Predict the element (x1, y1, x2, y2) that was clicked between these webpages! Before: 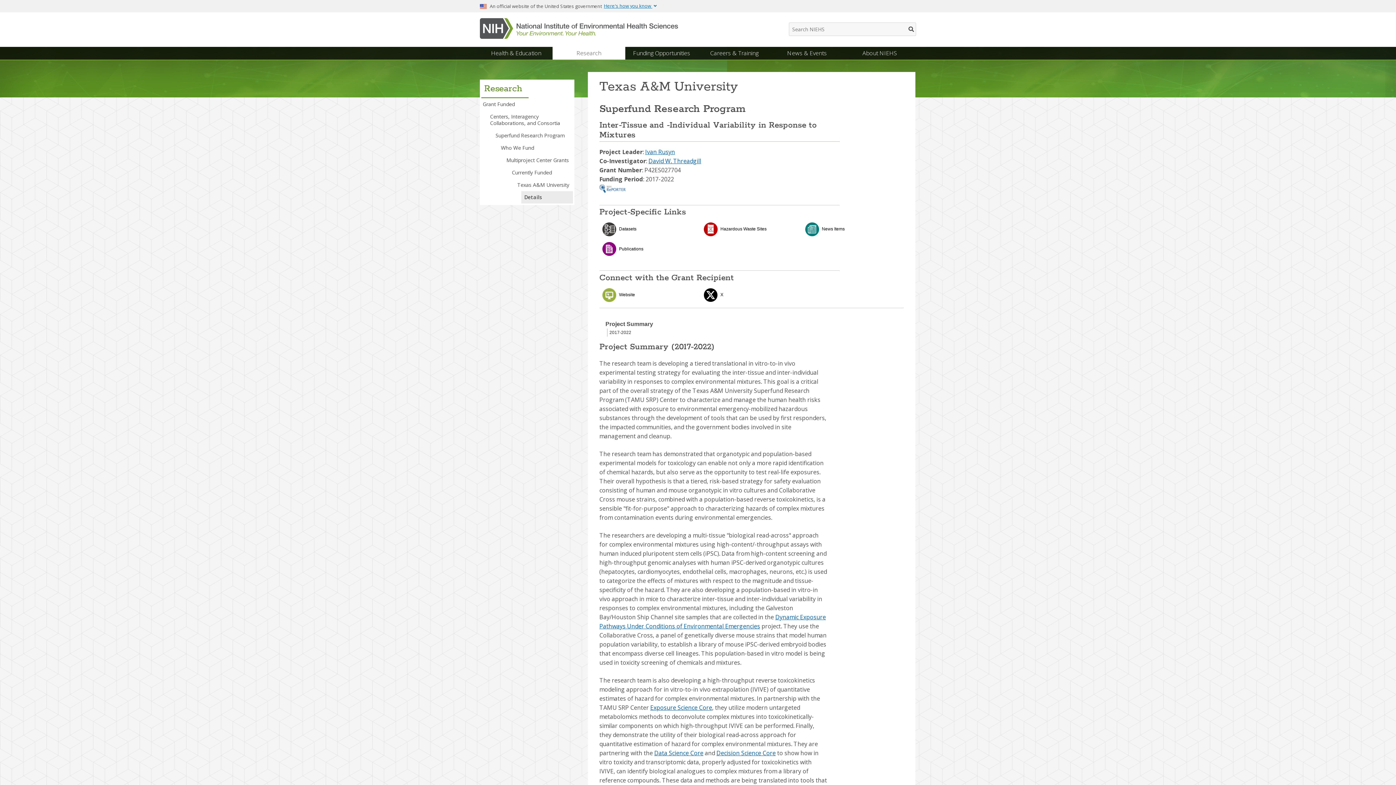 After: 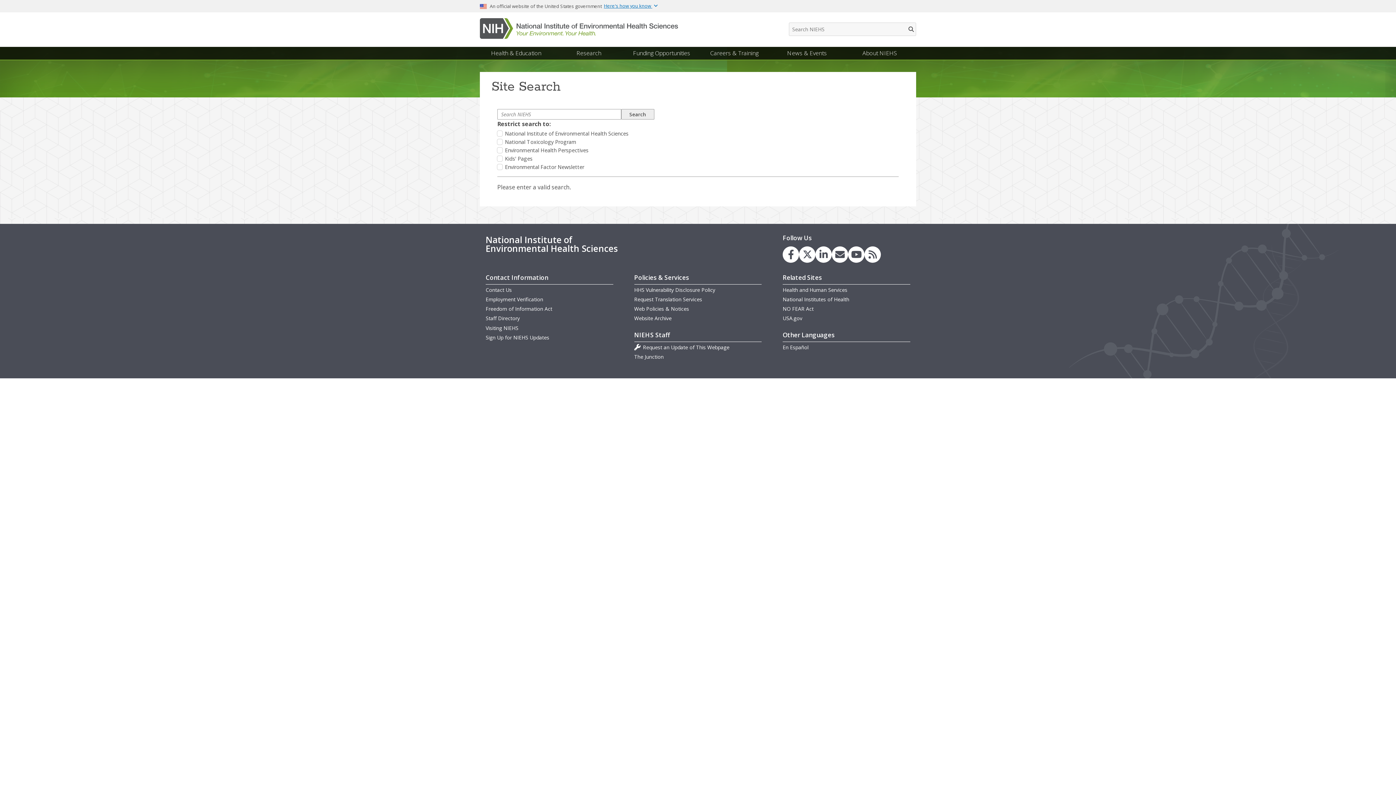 Action: bbox: (906, 25, 916, 33)